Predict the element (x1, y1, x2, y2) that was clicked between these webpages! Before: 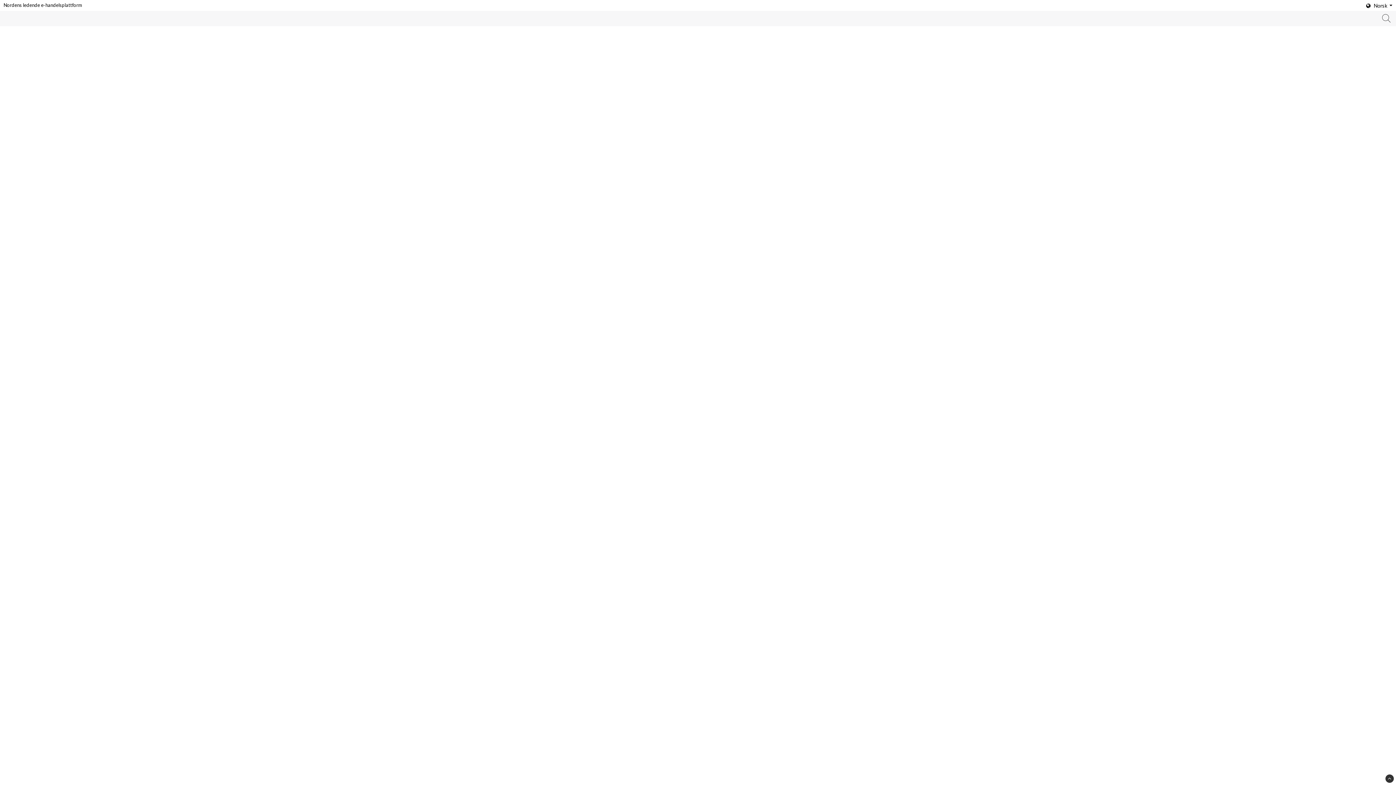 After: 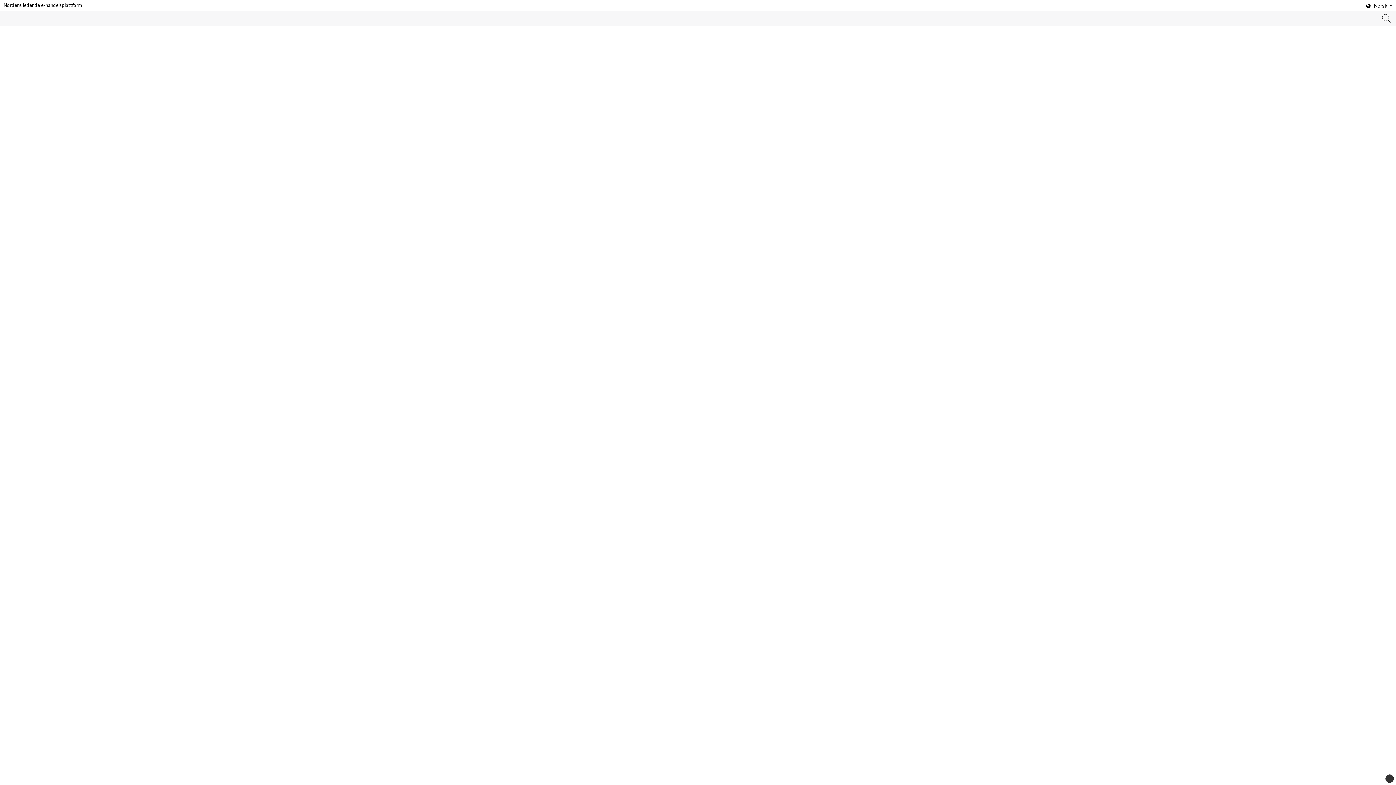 Action: bbox: (1385, 774, 1394, 783)